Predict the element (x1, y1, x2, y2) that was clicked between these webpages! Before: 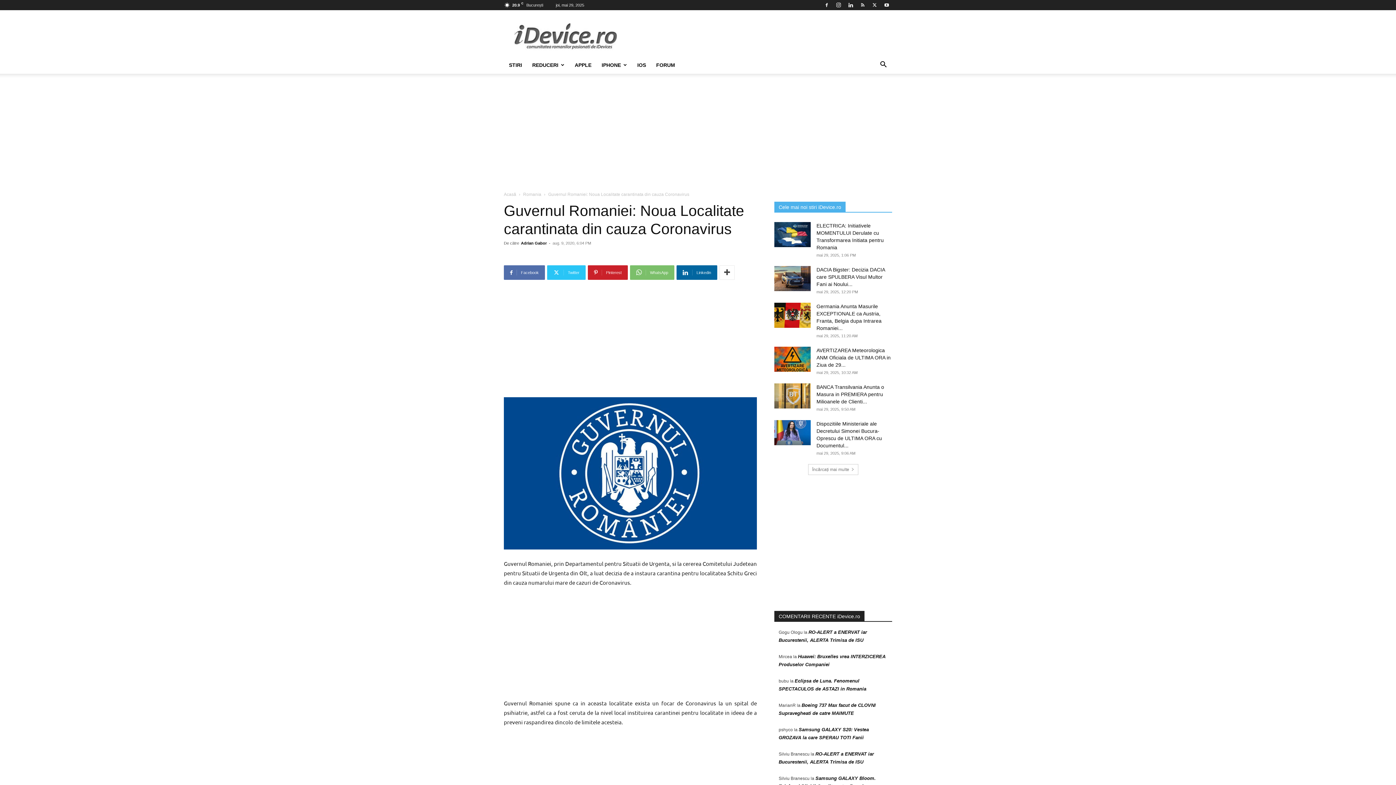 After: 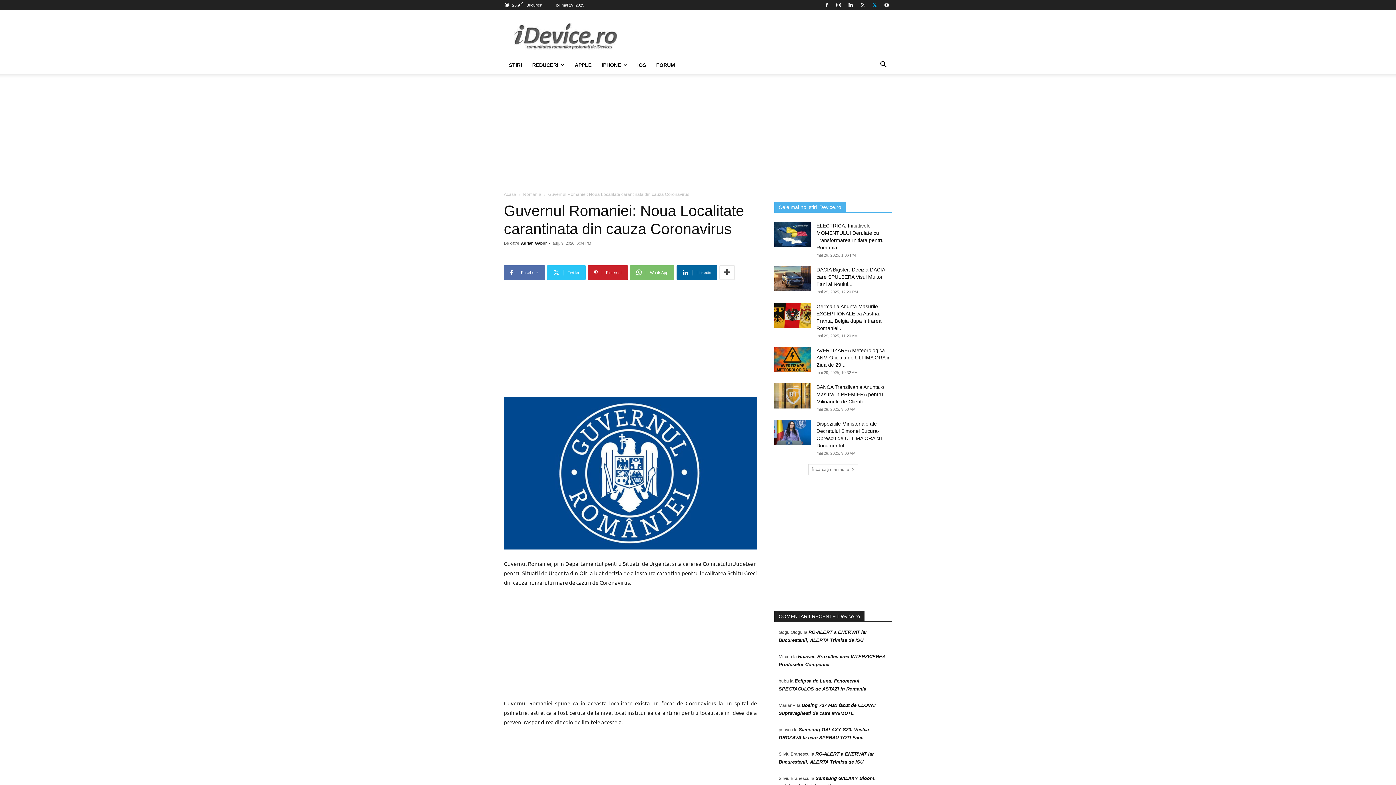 Action: bbox: (869, 0, 880, 10)